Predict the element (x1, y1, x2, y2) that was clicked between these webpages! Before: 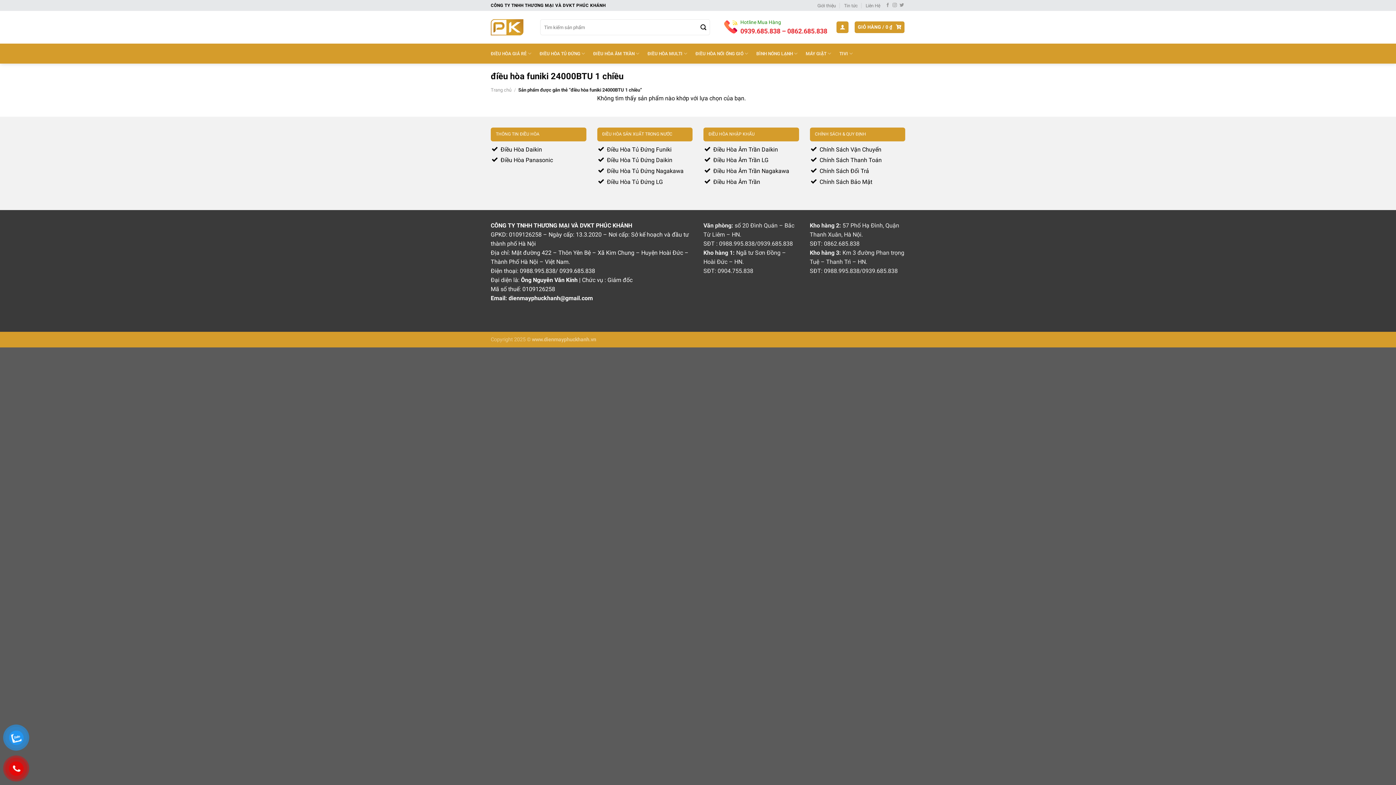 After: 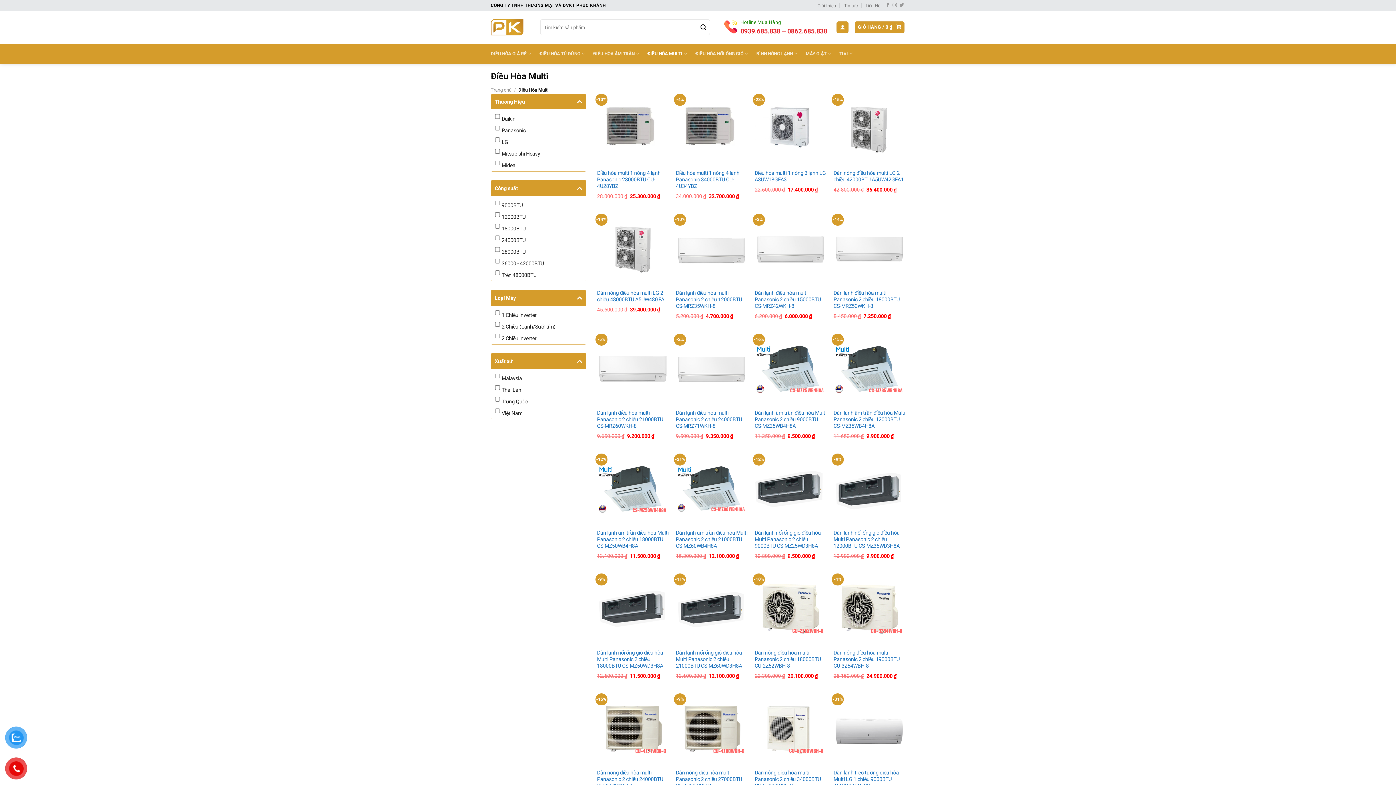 Action: bbox: (647, 46, 687, 60) label: ĐIỀU HÒA MULTI